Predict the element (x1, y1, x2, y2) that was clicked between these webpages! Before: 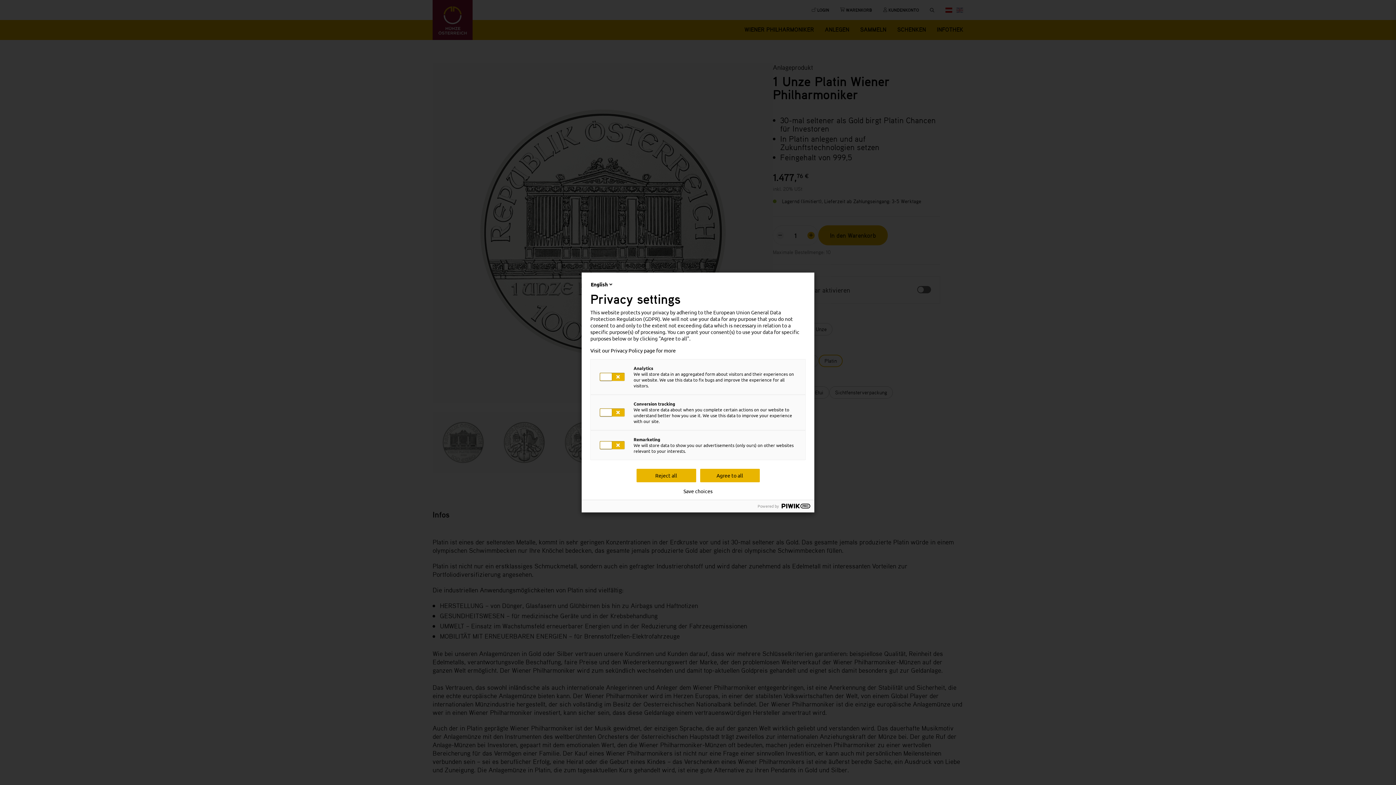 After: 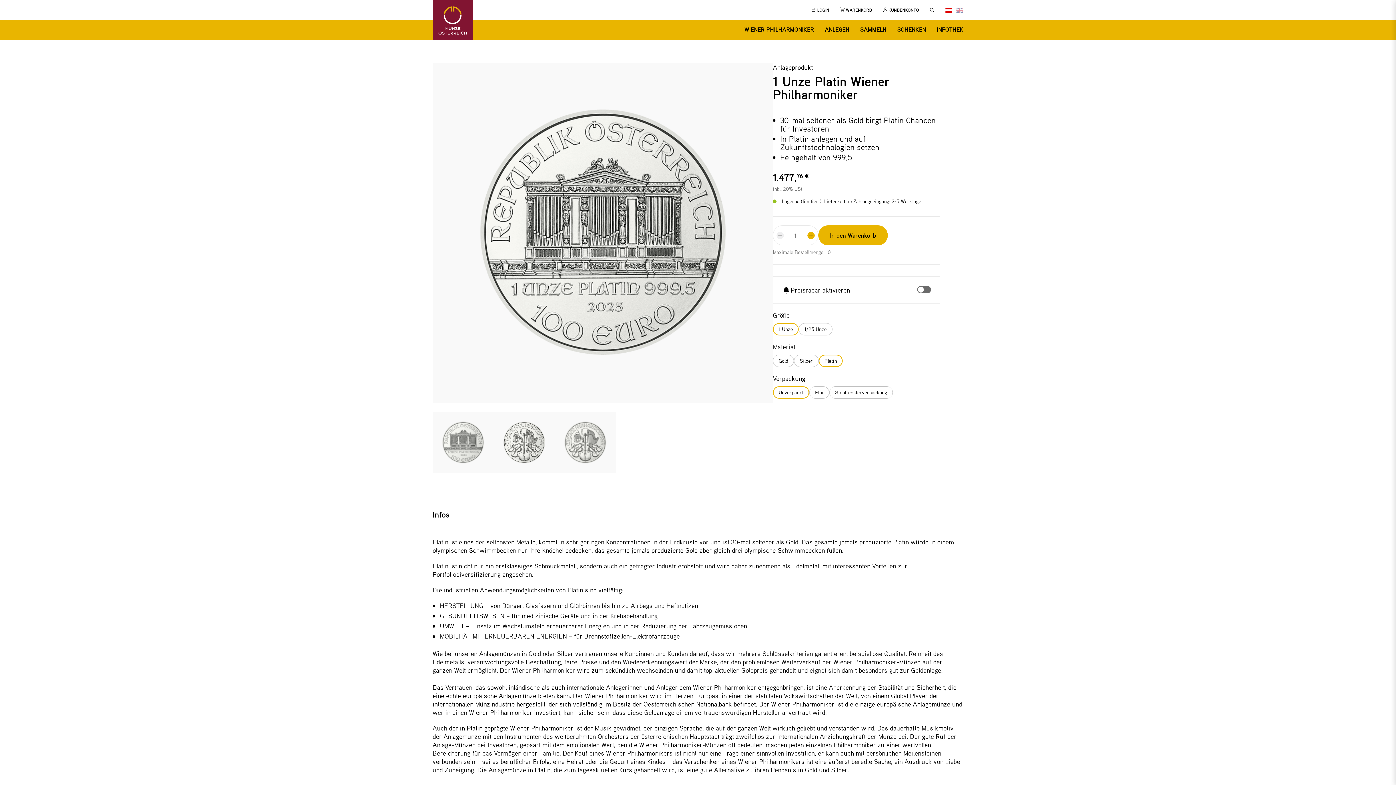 Action: label: Agree to all bbox: (700, 469, 759, 482)